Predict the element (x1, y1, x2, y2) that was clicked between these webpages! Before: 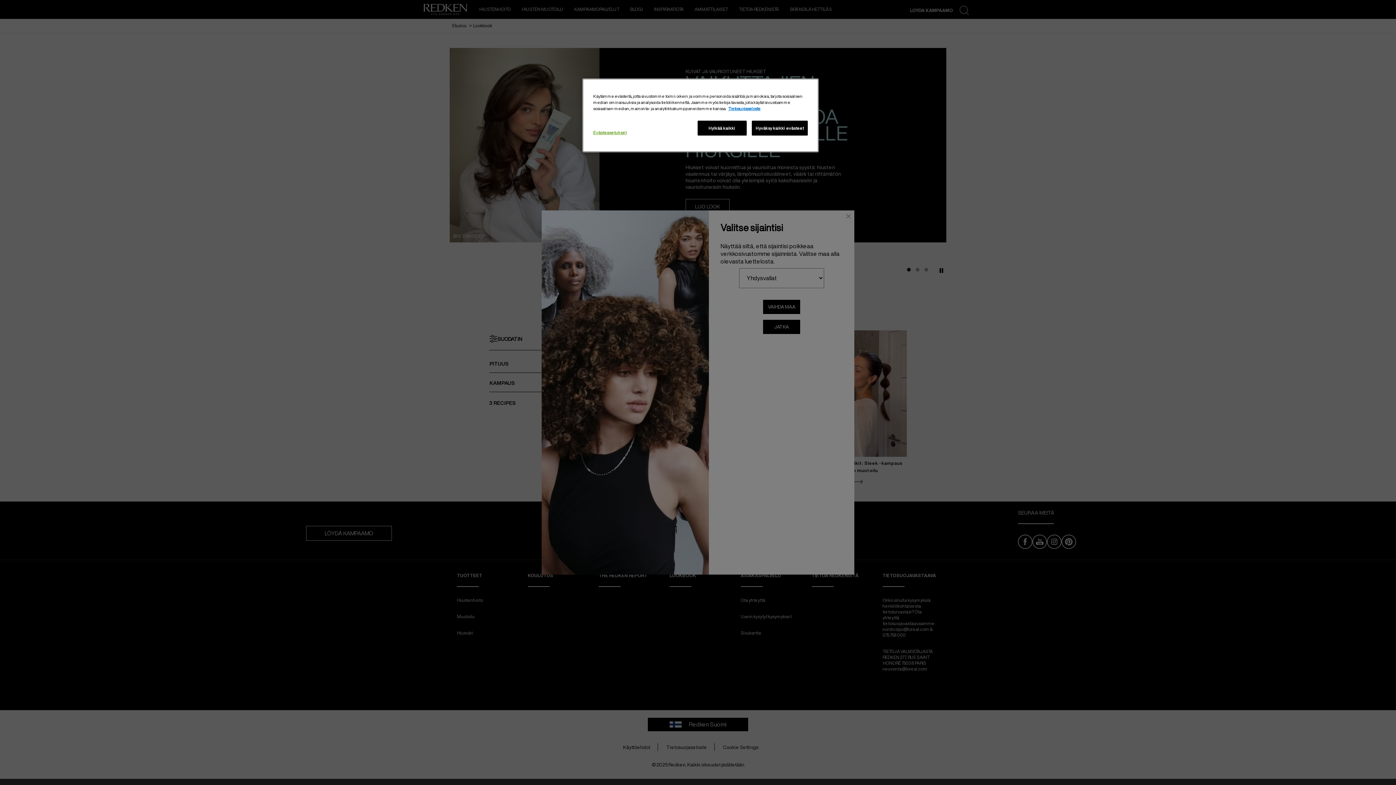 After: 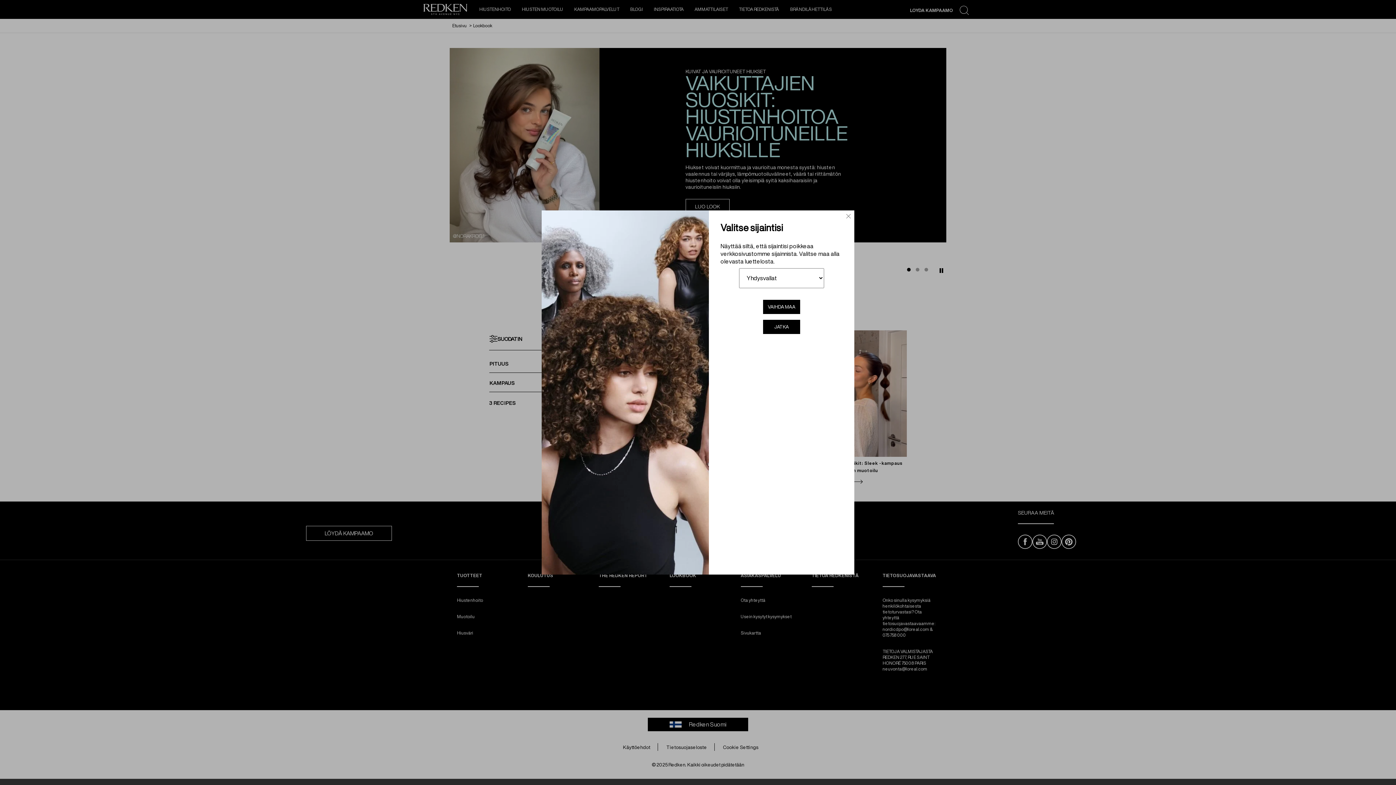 Action: bbox: (697, 120, 746, 135) label: Hylkää kaikki